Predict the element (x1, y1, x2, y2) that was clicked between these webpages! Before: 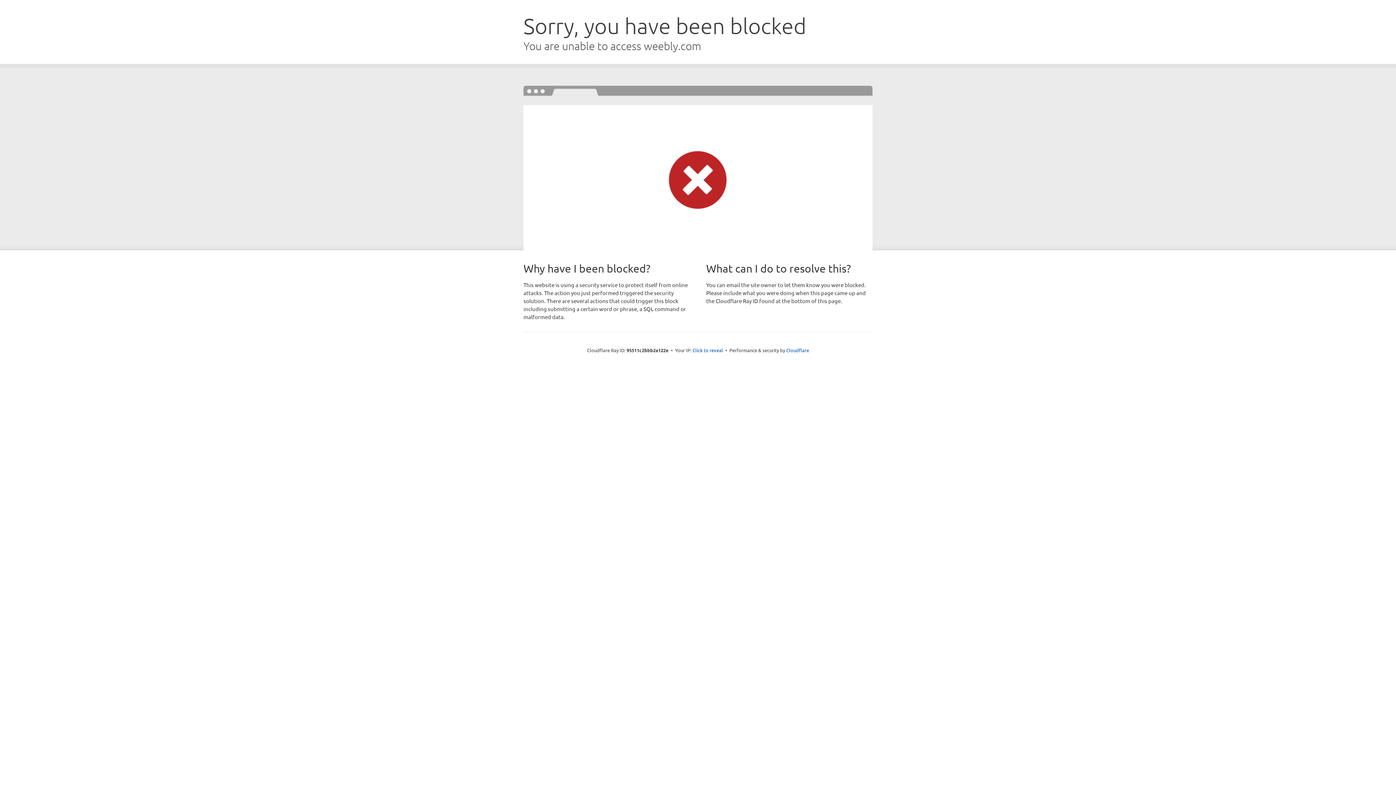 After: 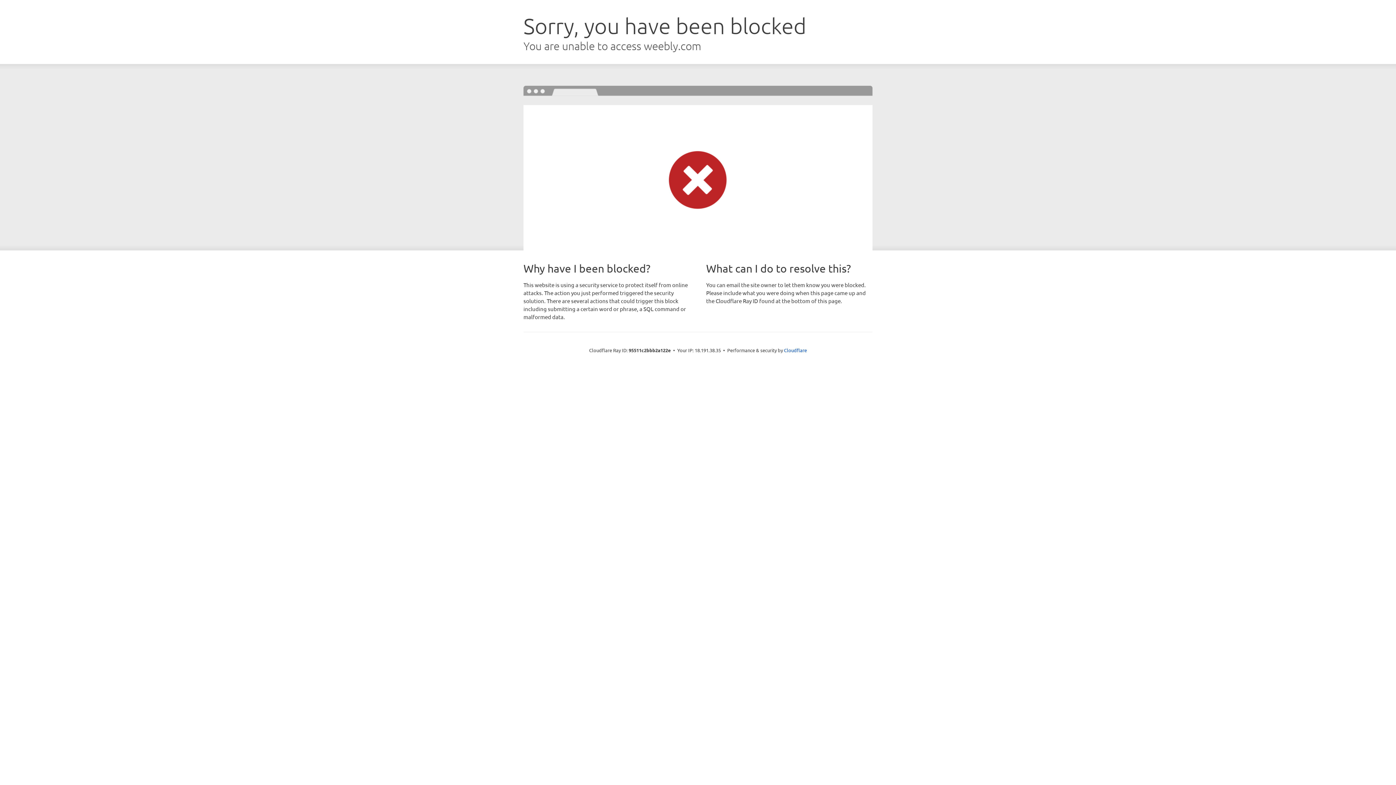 Action: label: Click to reveal bbox: (692, 346, 723, 353)